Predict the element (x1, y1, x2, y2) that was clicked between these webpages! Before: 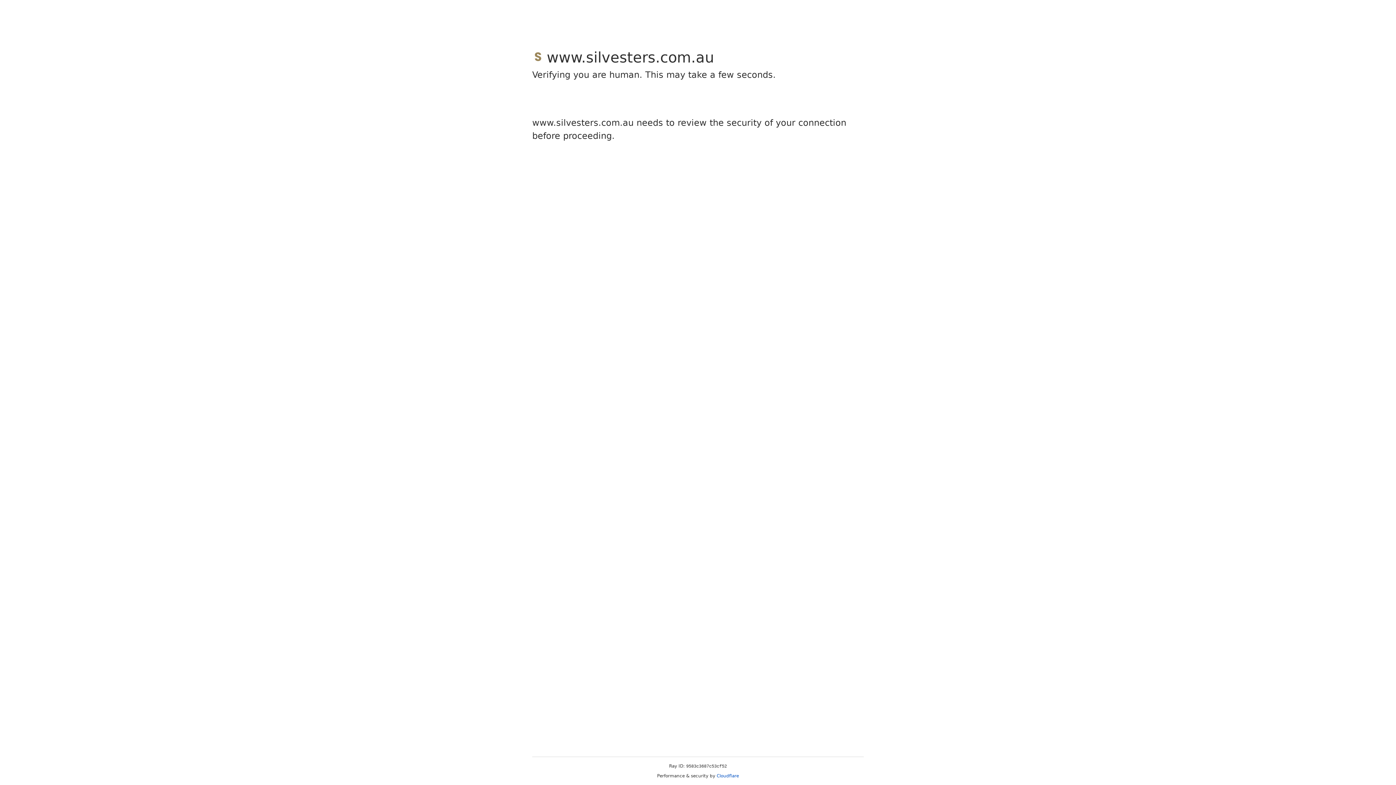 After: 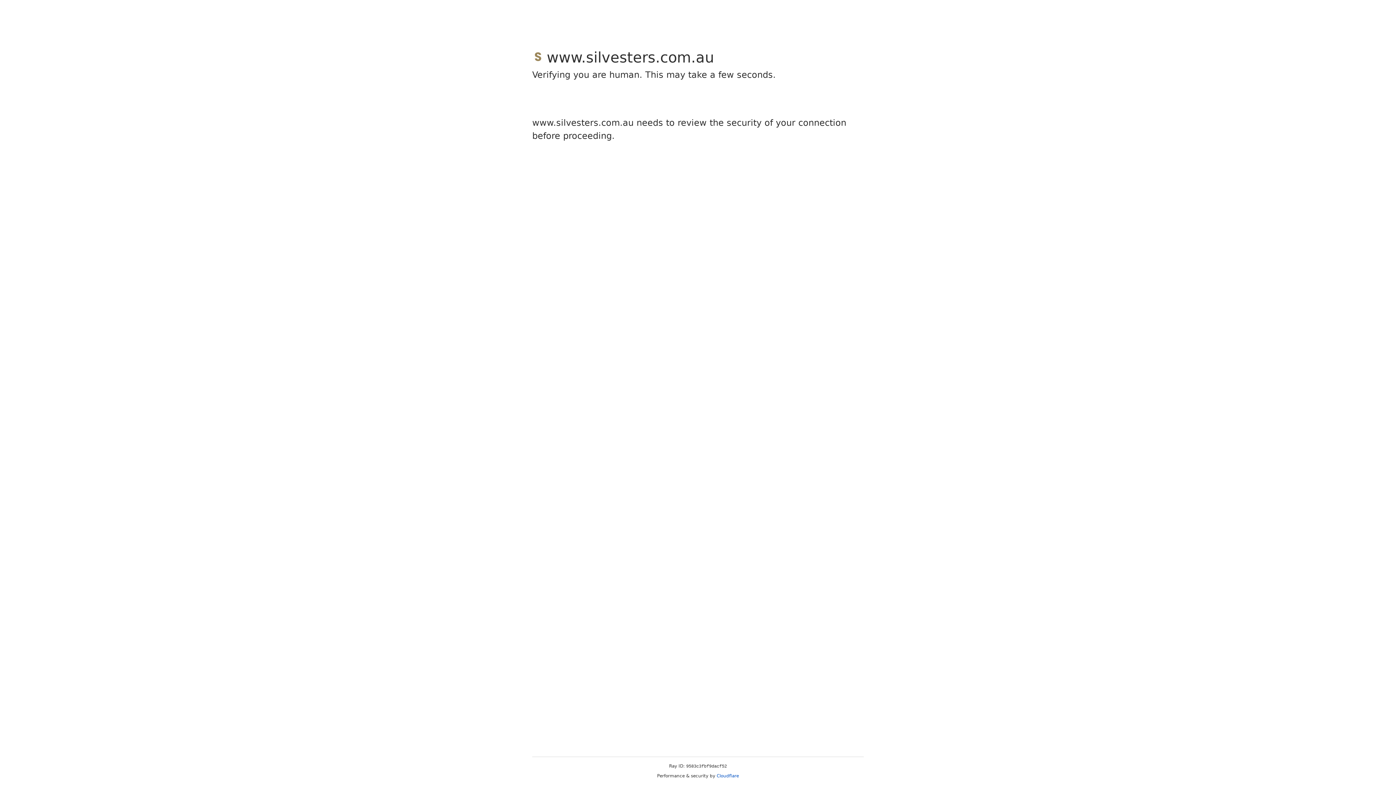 Action: label: Cloudflare bbox: (716, 773, 739, 778)